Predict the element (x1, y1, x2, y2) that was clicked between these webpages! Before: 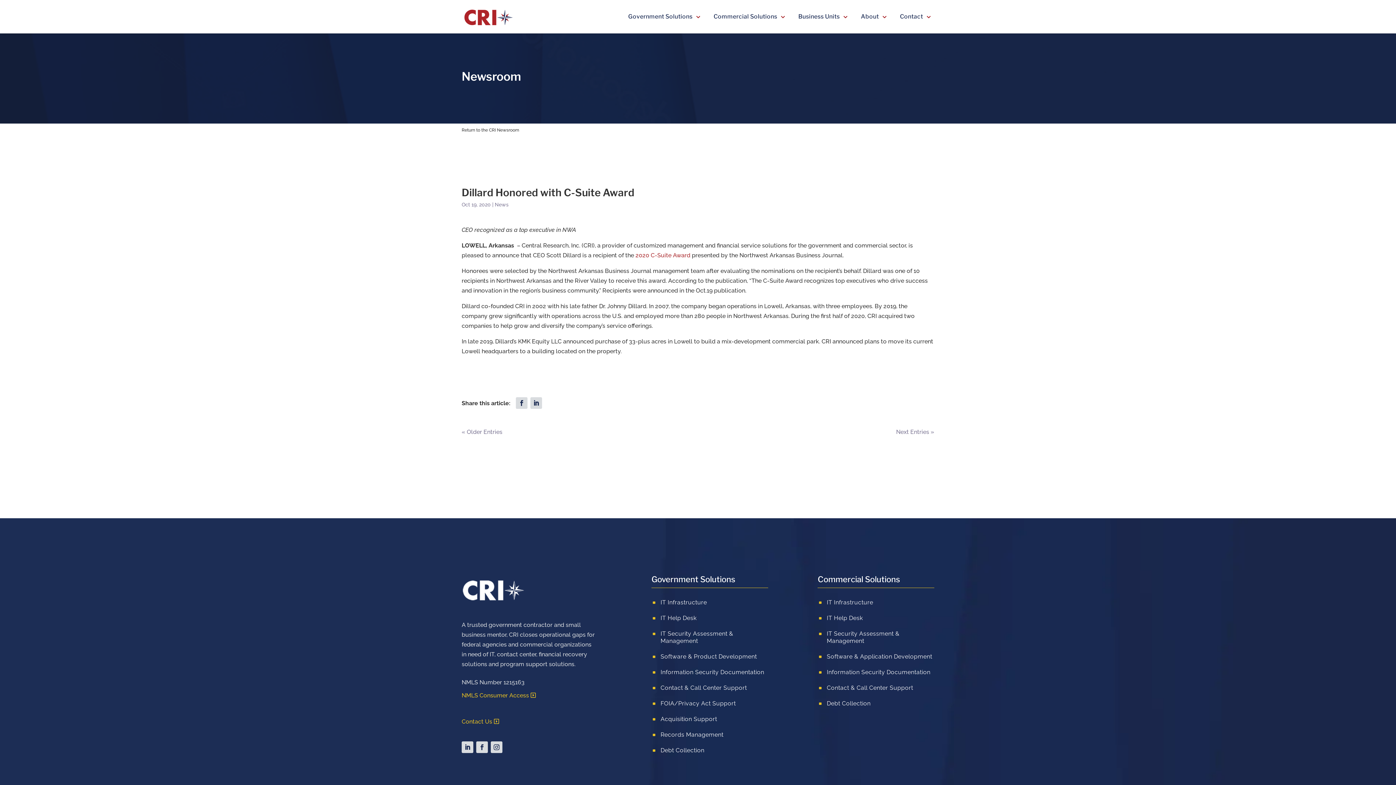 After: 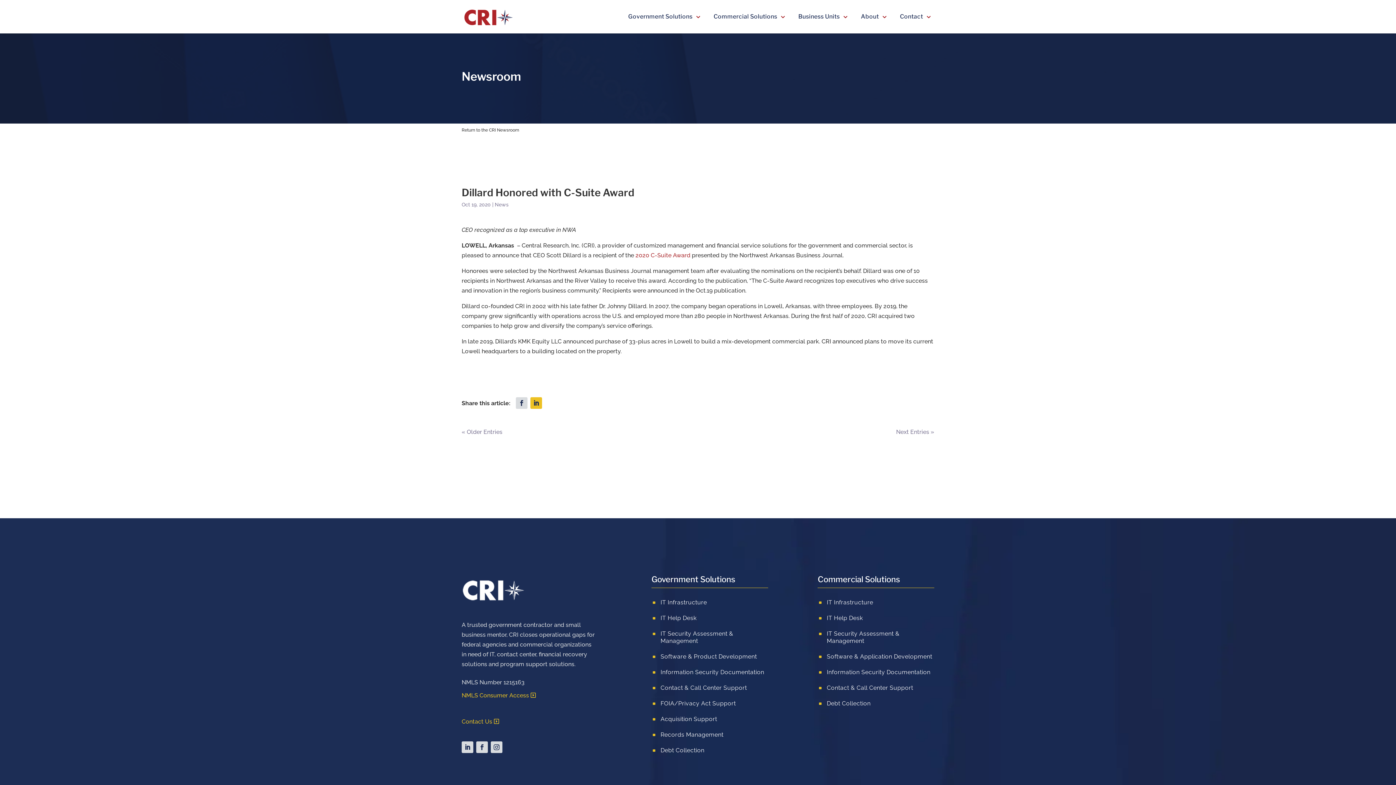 Action: bbox: (530, 397, 542, 409)